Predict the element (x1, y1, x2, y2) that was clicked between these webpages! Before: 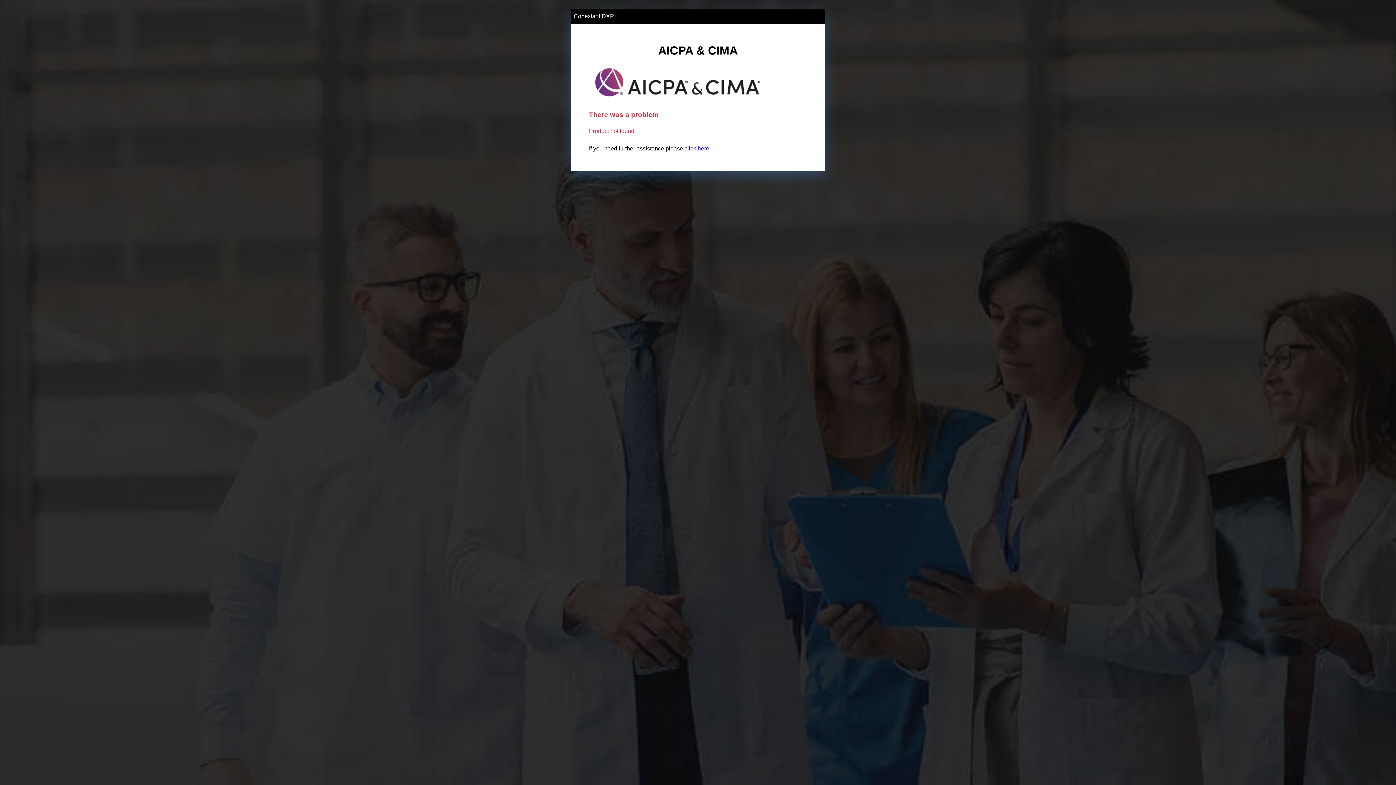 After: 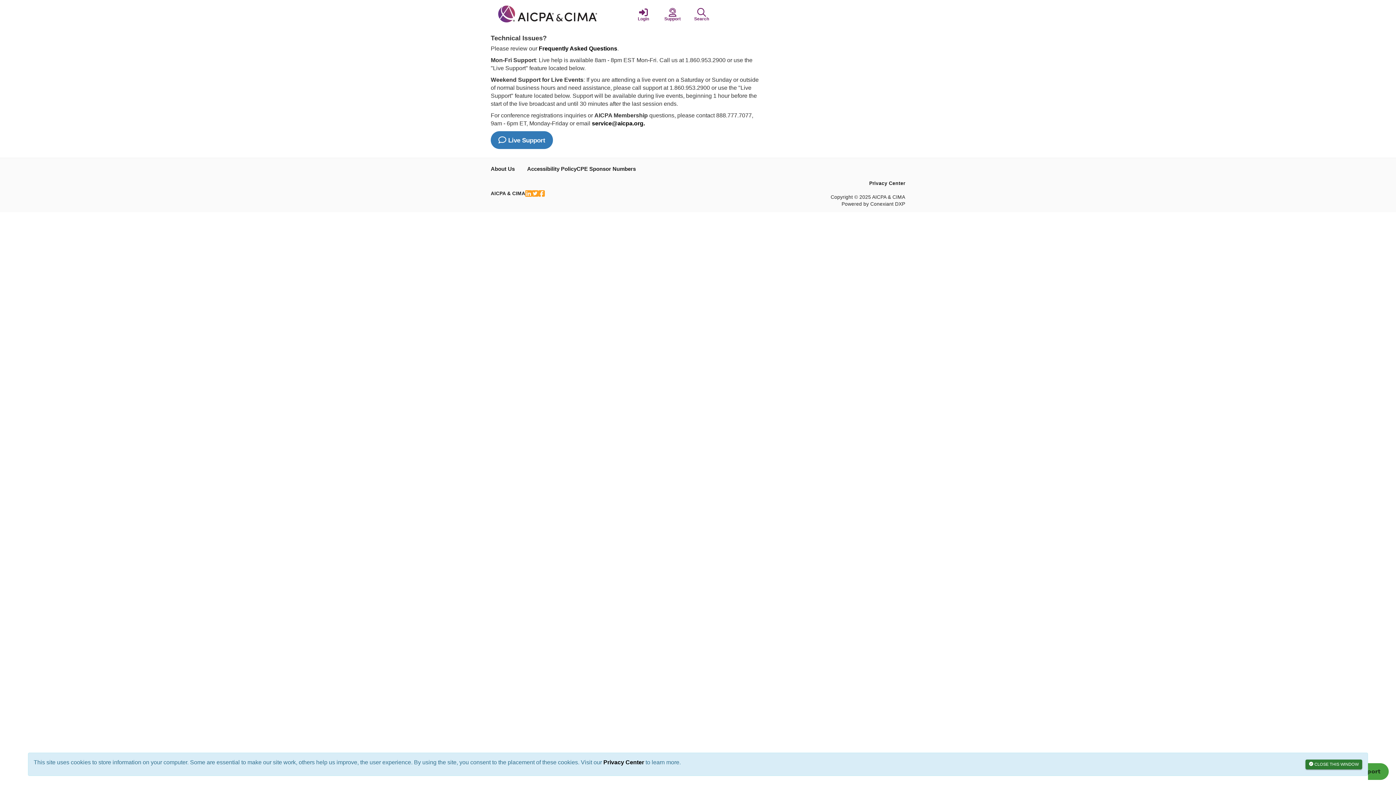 Action: label: click here bbox: (684, 145, 709, 151)